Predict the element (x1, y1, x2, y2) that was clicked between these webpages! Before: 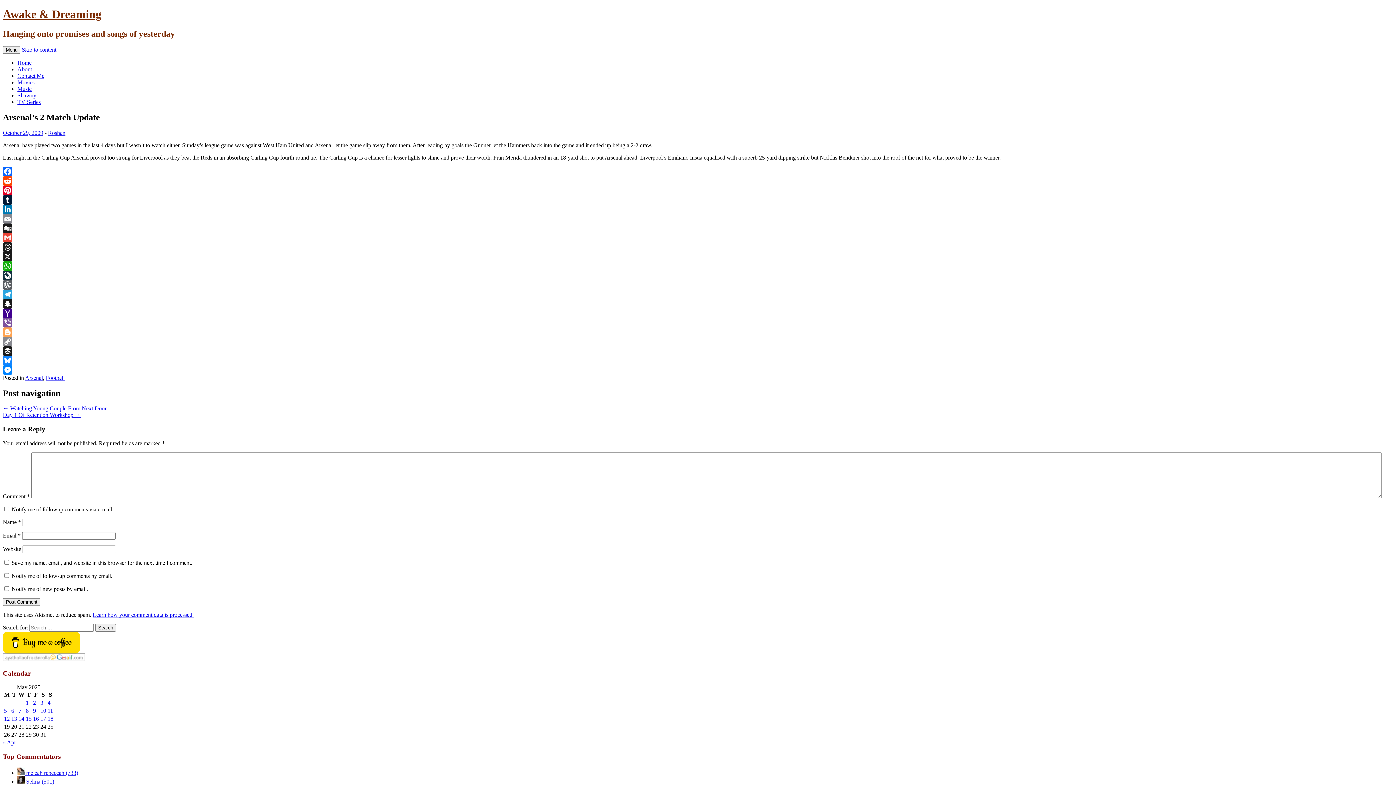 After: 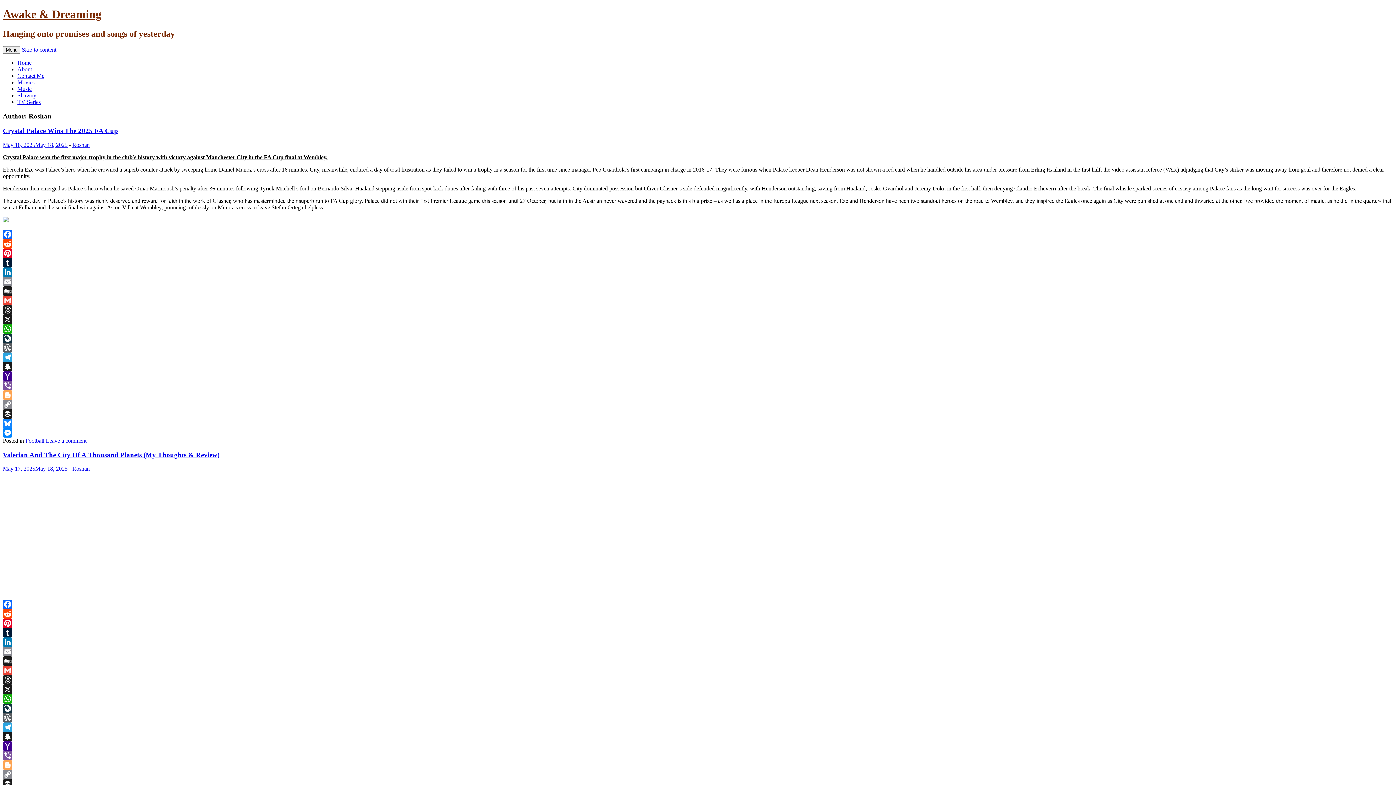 Action: bbox: (48, 129, 65, 135) label: Roshan